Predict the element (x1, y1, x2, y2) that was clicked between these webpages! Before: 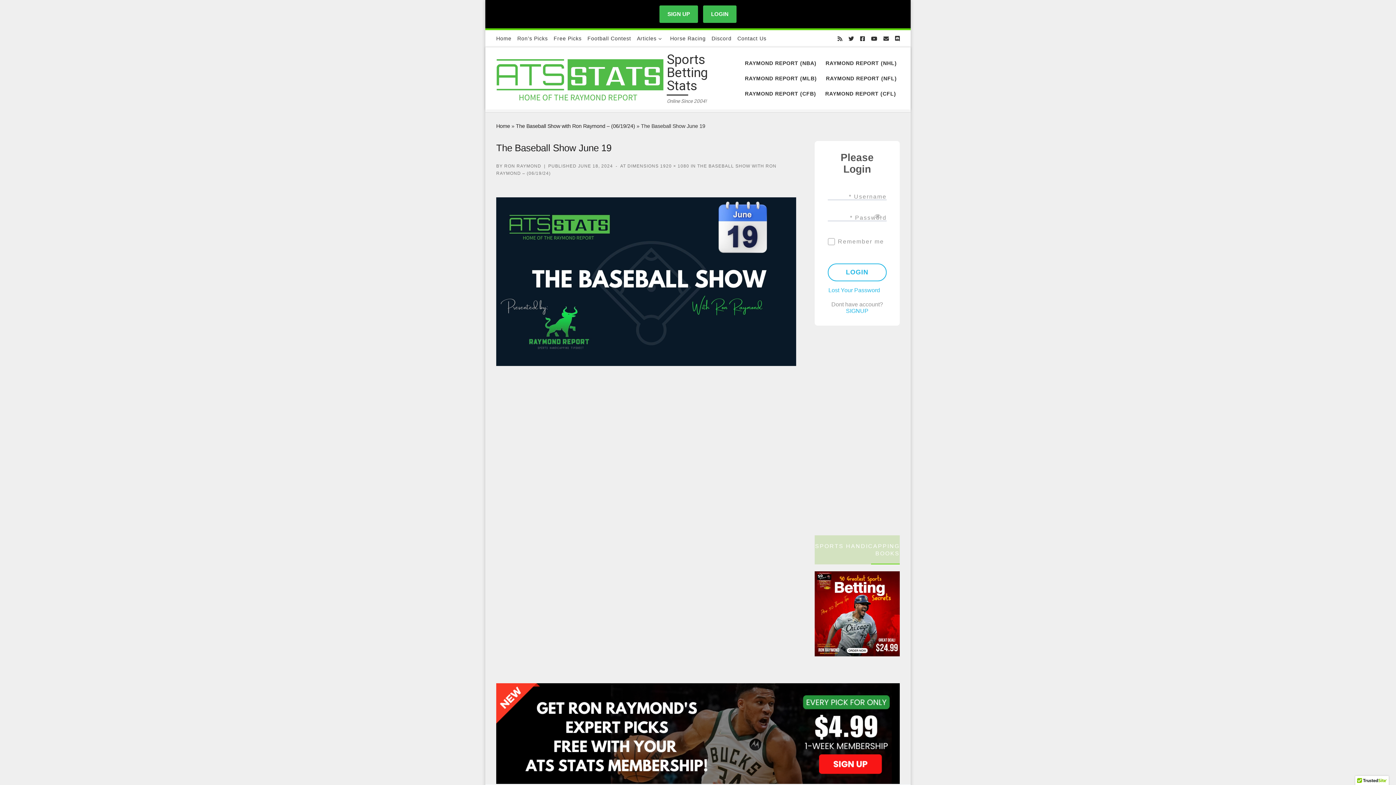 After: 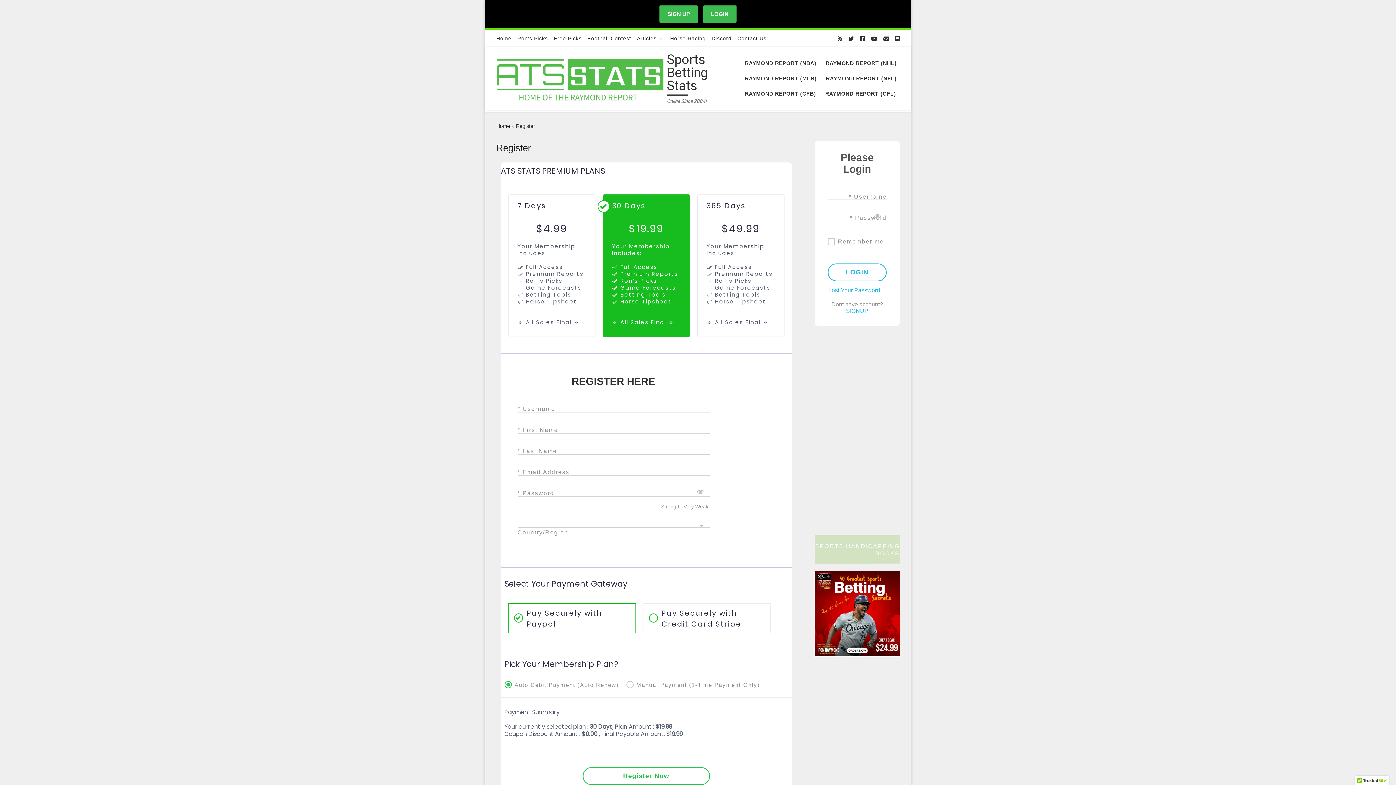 Action: bbox: (846, 308, 868, 314) label: SIGNUP